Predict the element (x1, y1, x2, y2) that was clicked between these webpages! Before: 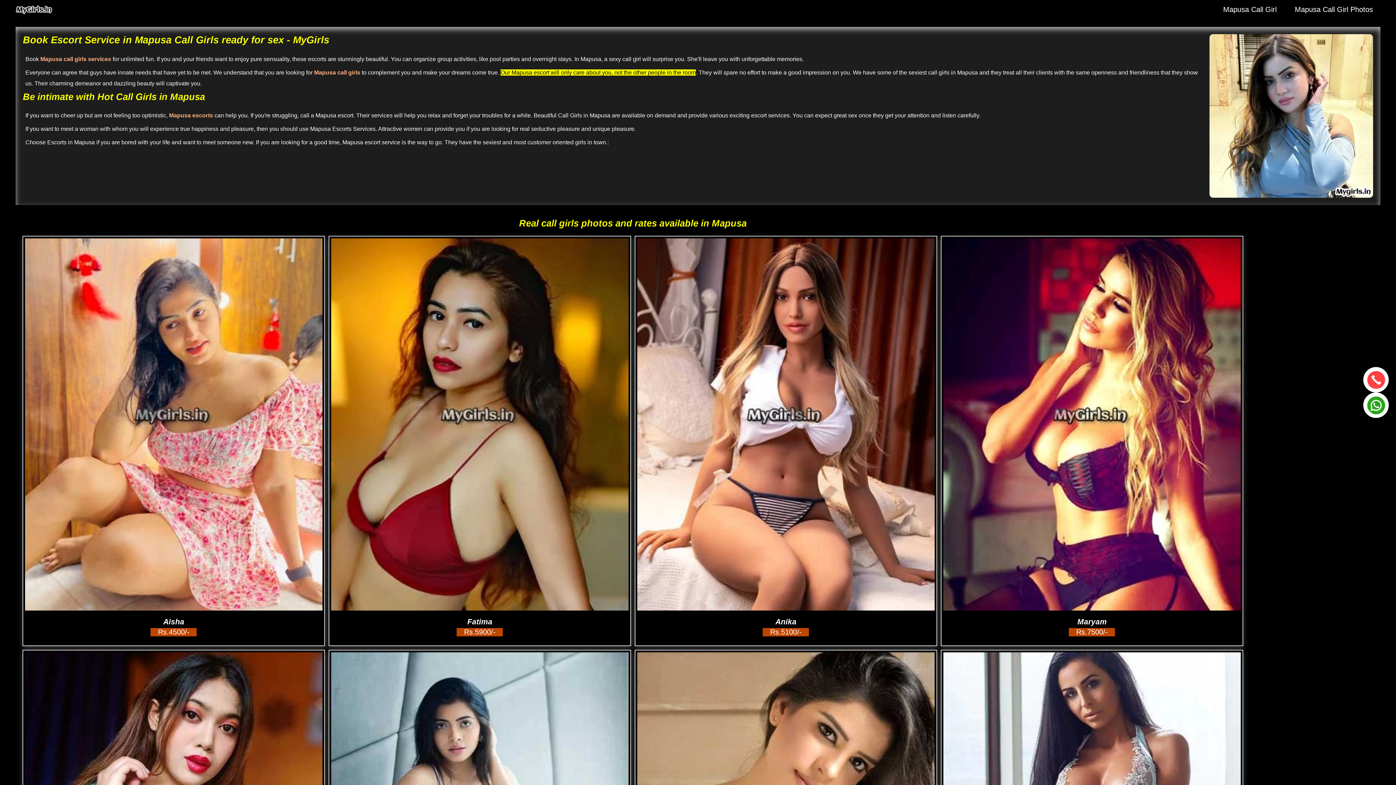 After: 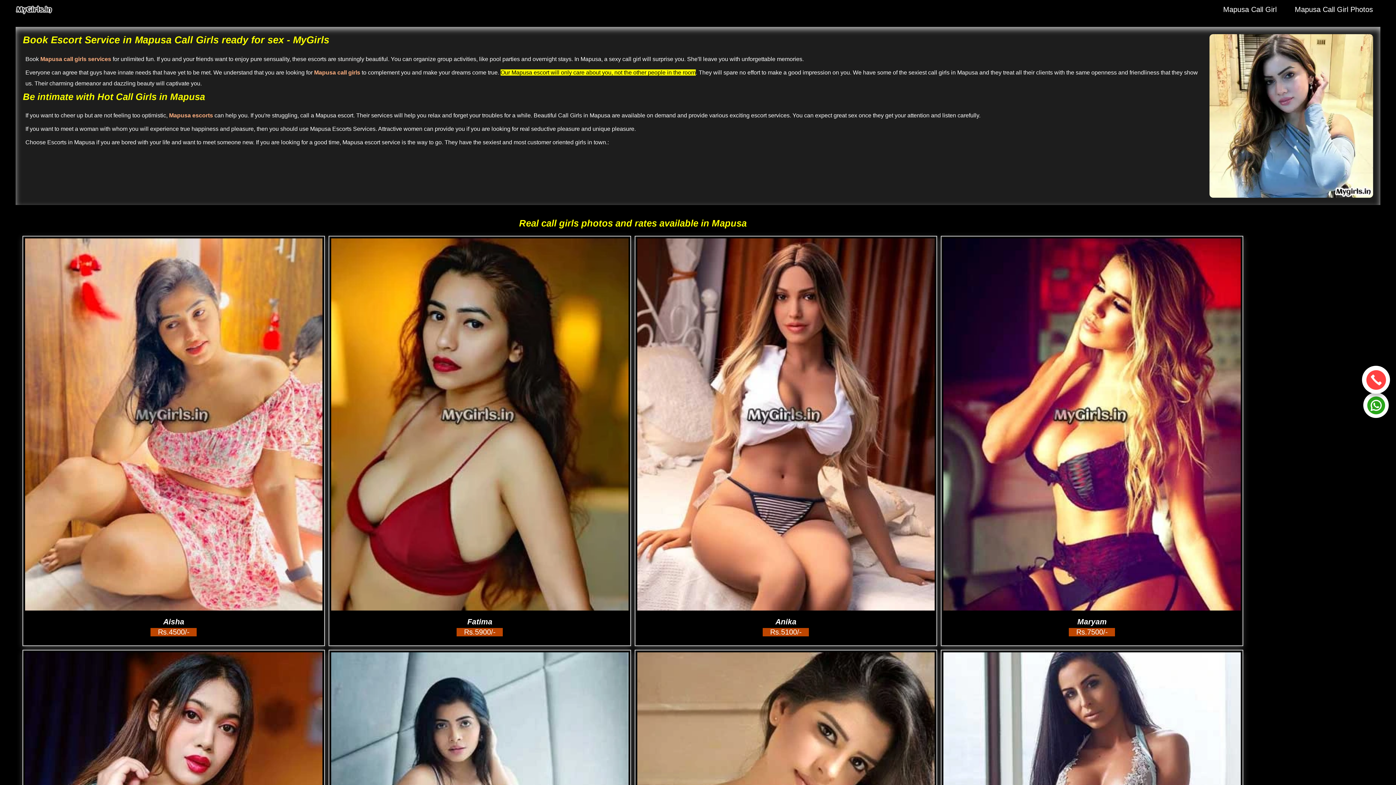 Action: bbox: (1363, 367, 1389, 392)